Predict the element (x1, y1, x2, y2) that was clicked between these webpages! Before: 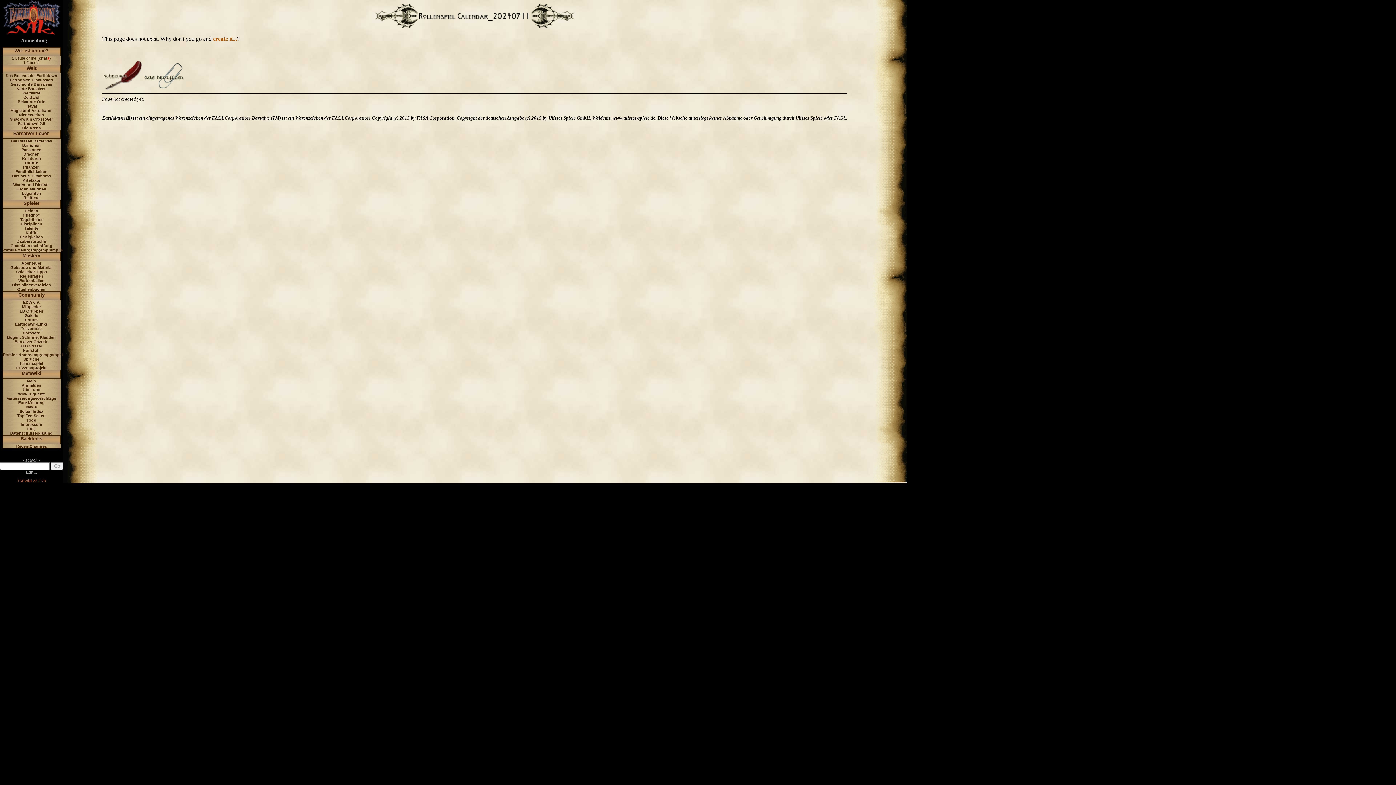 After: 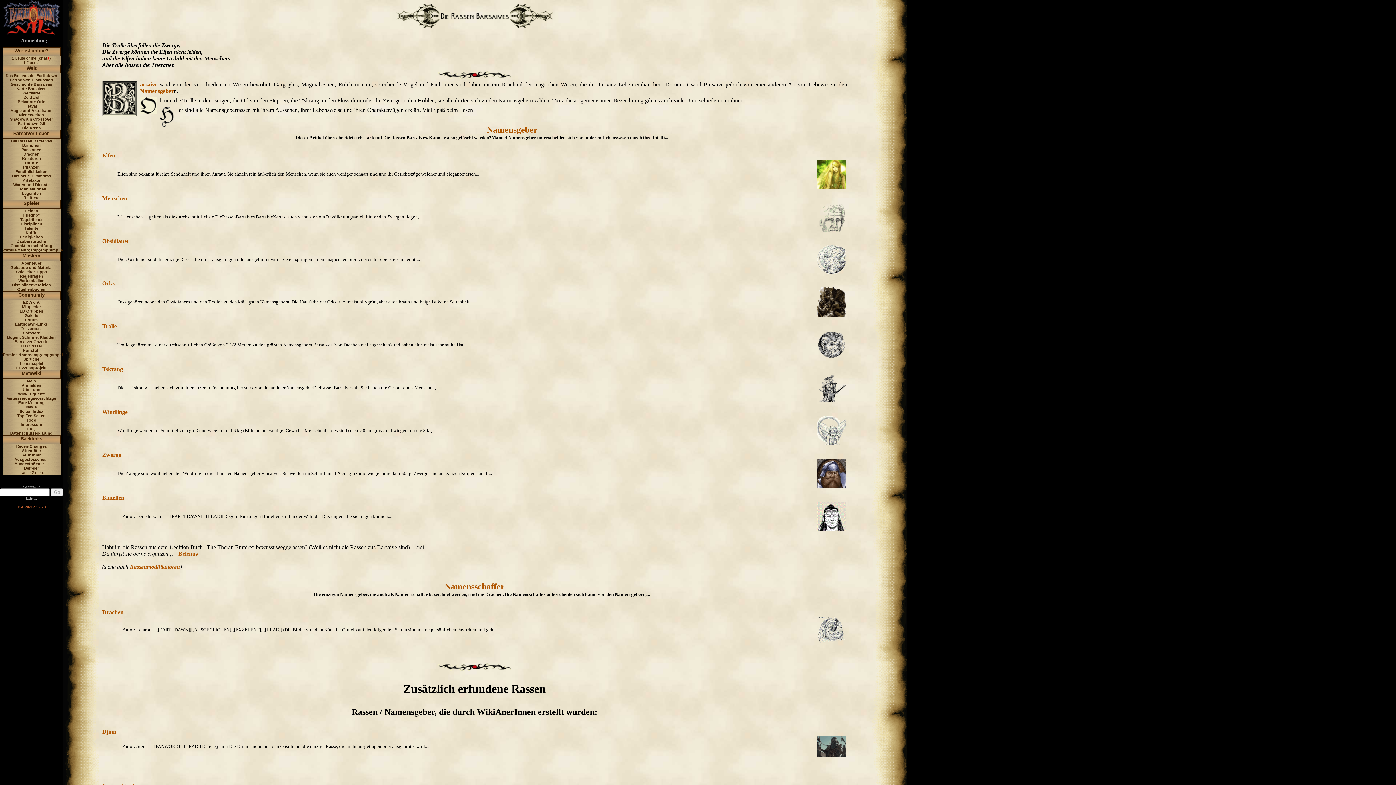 Action: bbox: (10, 138, 52, 143) label: Die Rassen Barsaives